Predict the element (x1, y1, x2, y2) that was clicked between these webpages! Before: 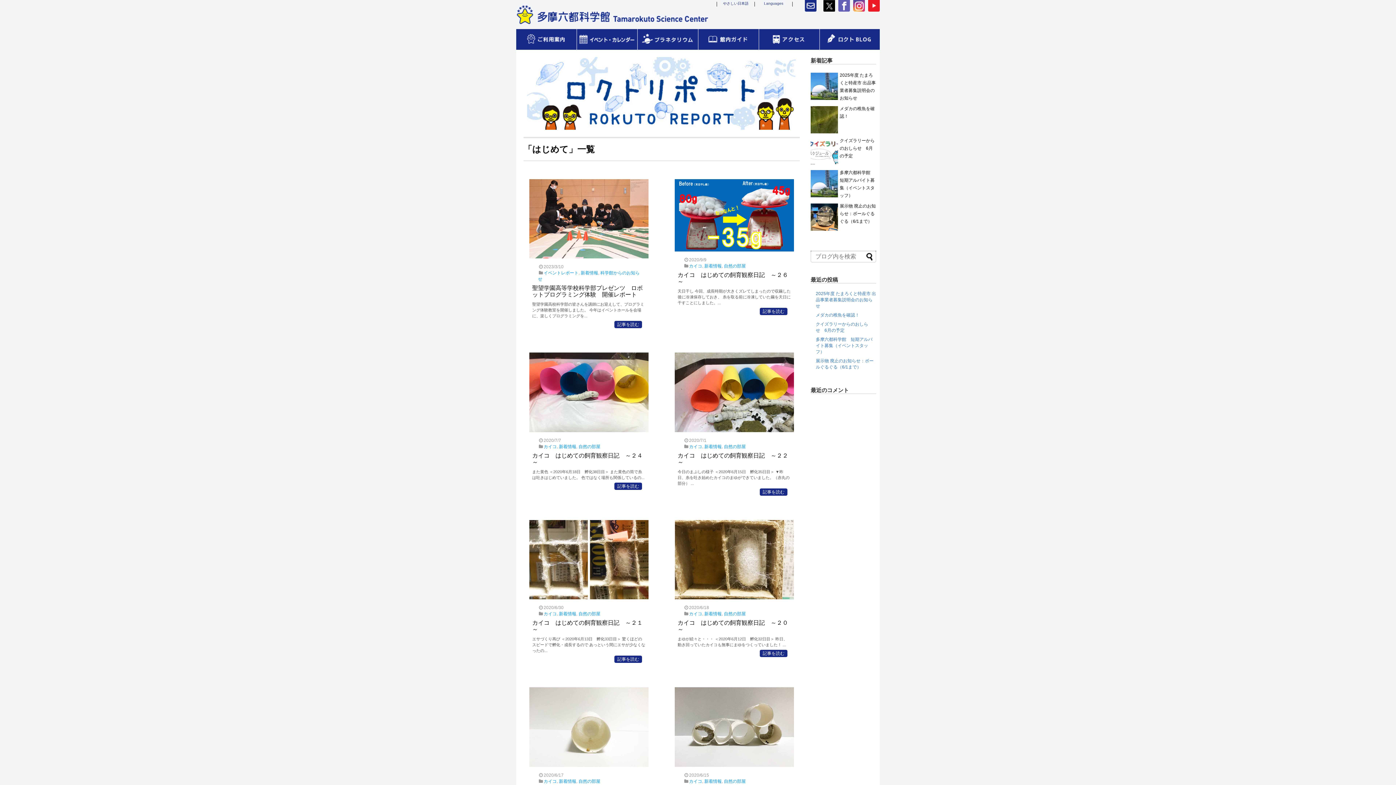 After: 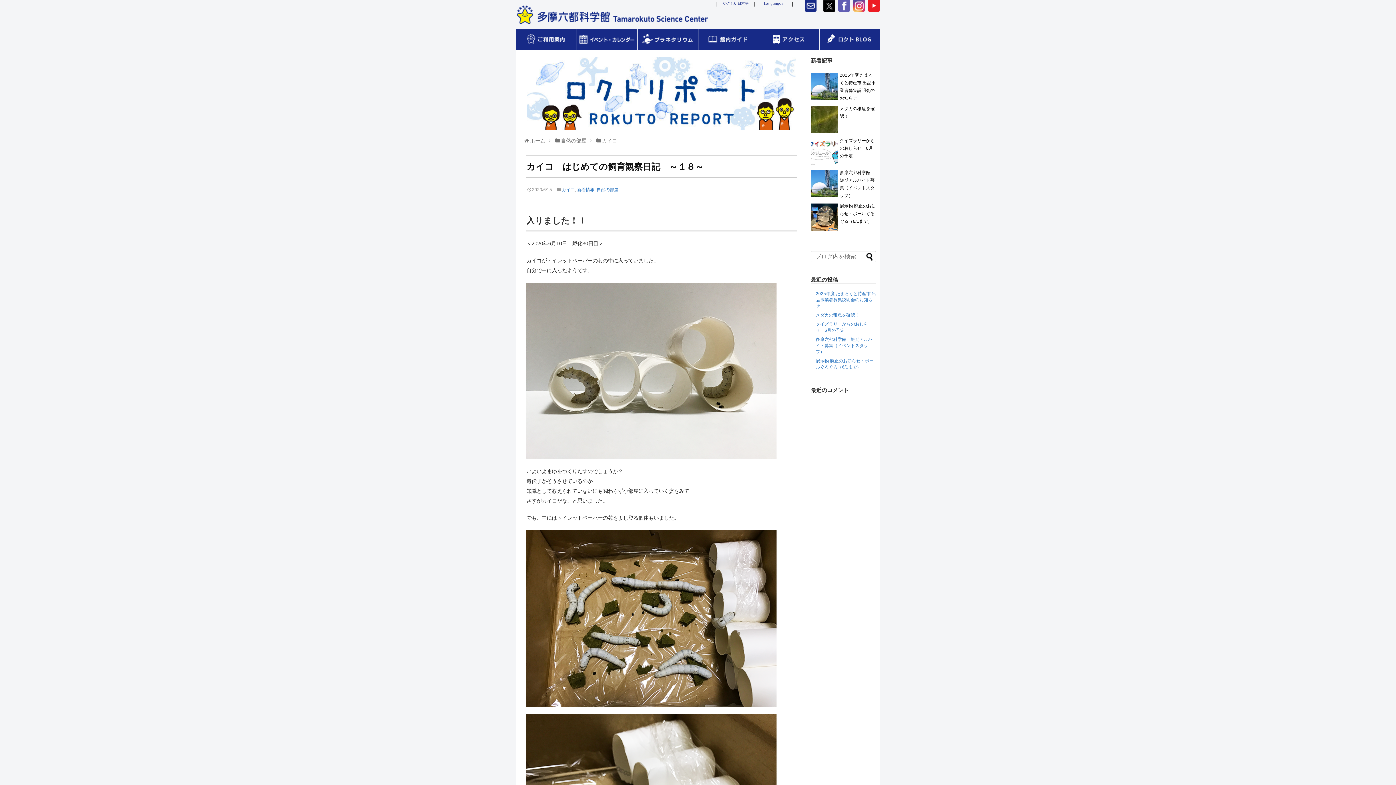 Action: bbox: (674, 687, 794, 767)